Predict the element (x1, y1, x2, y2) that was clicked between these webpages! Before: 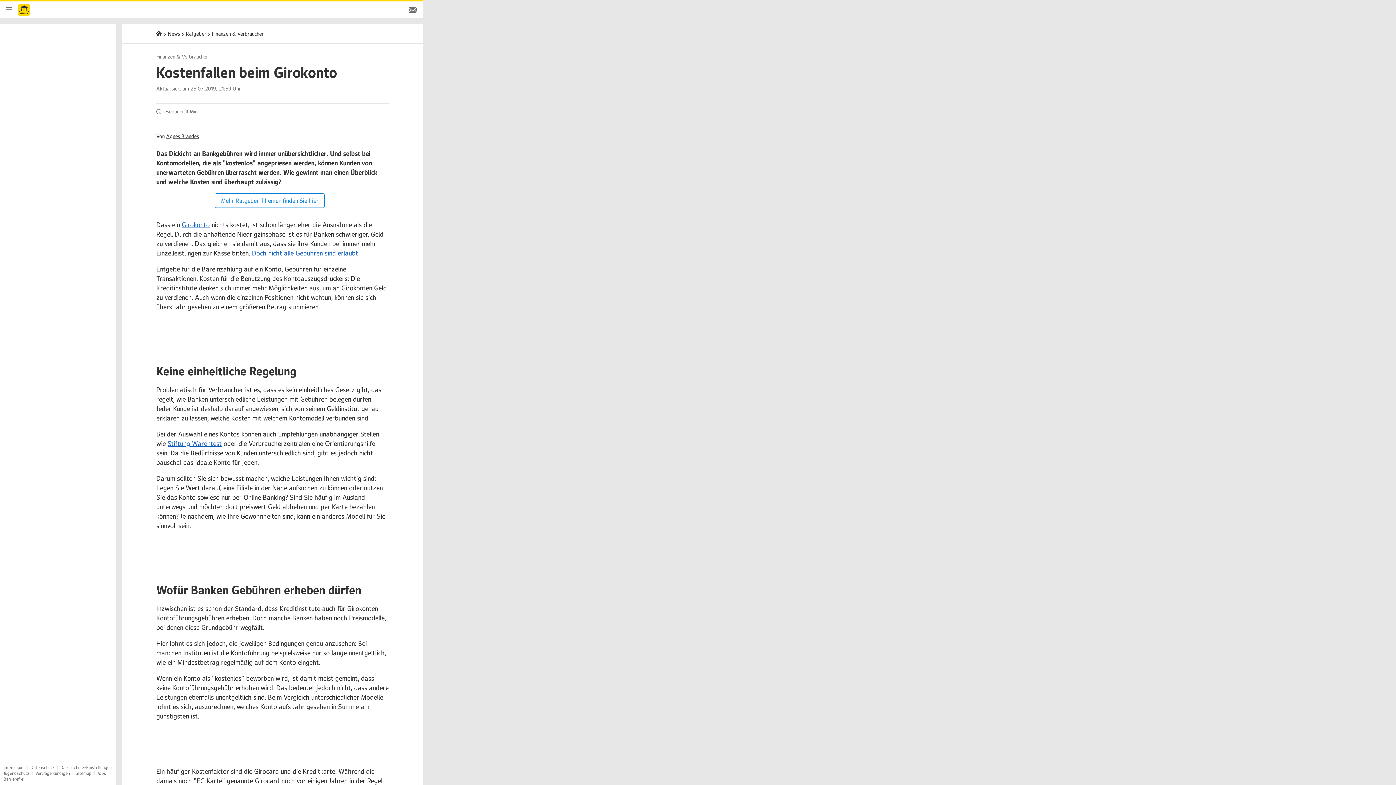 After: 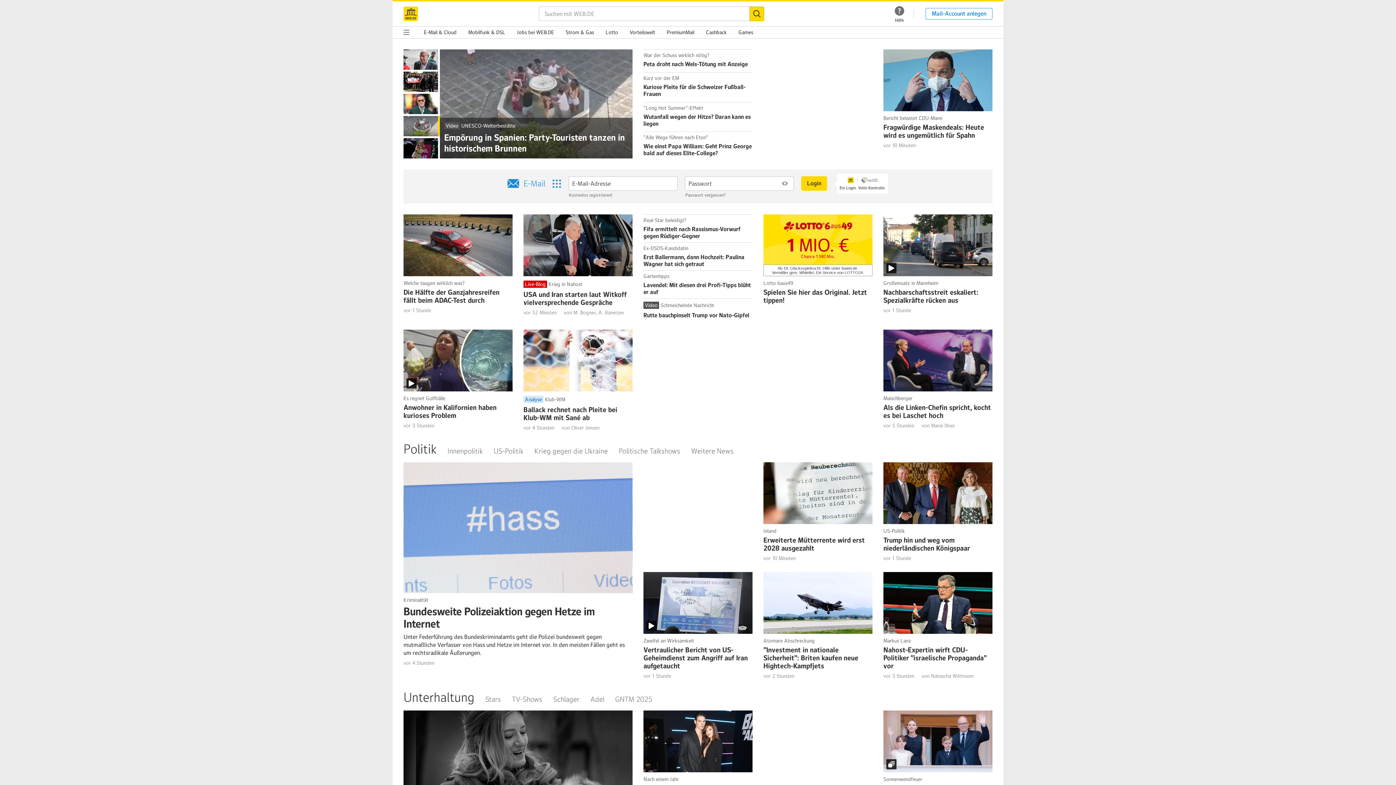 Action: label: Startseite bbox: (156, 30, 162, 36)